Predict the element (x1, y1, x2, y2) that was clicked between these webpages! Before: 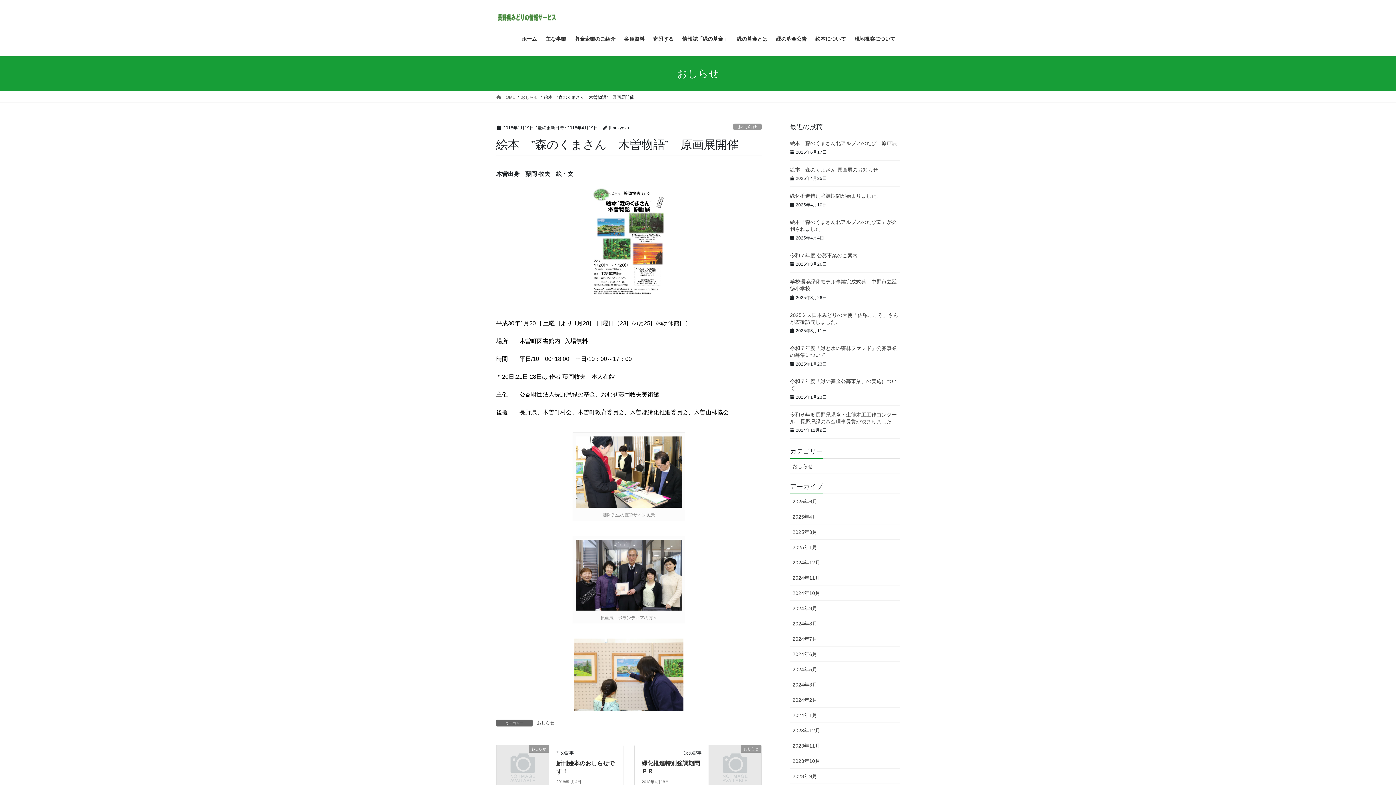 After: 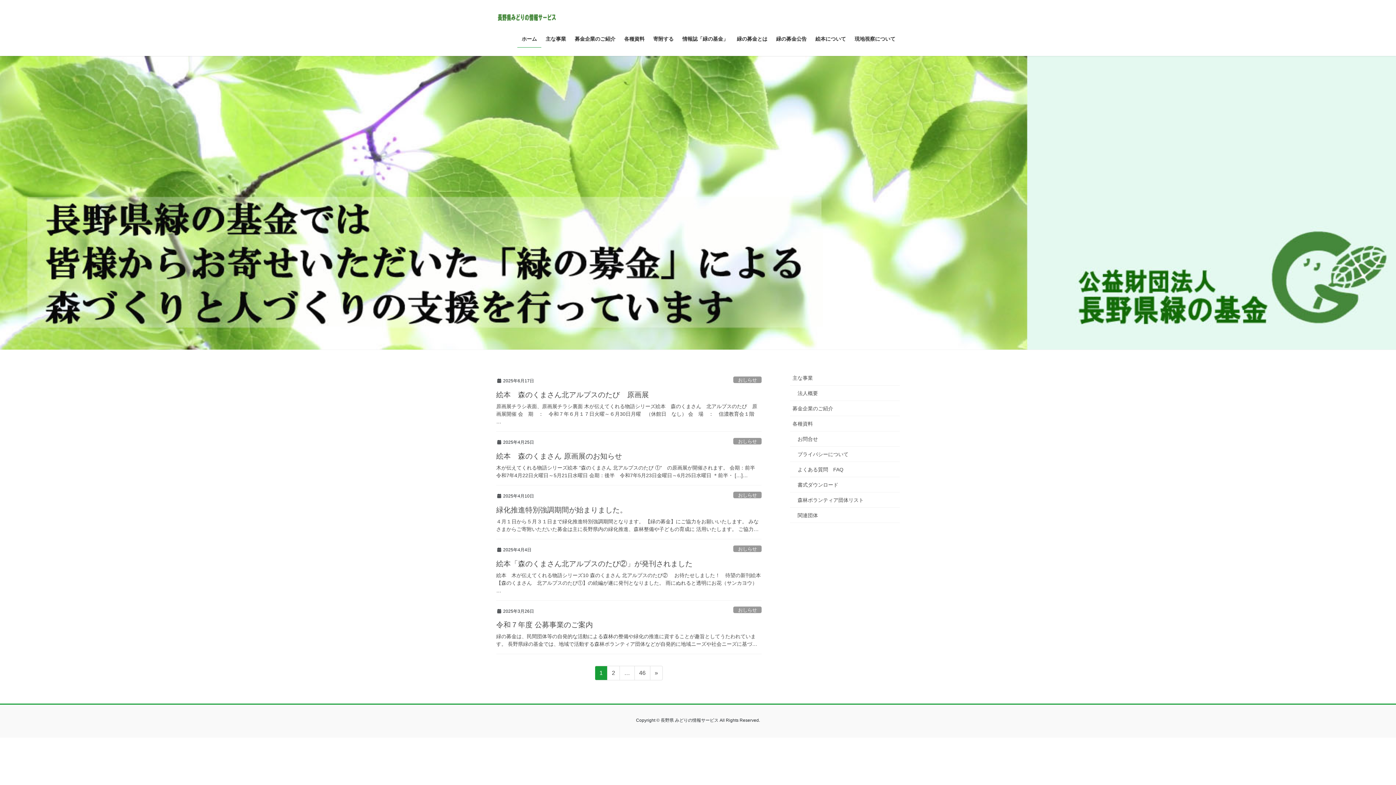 Action: label:  HOME bbox: (496, 93, 515, 100)